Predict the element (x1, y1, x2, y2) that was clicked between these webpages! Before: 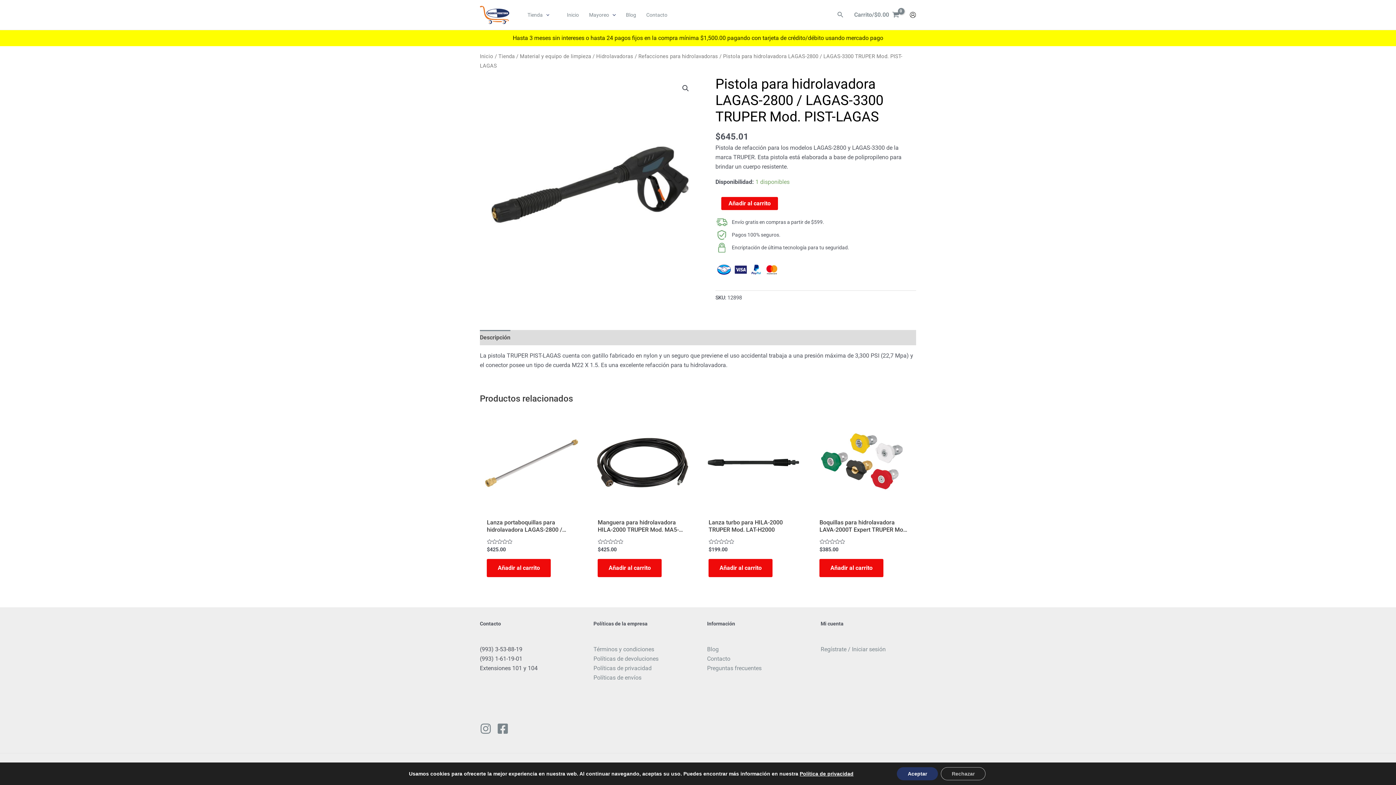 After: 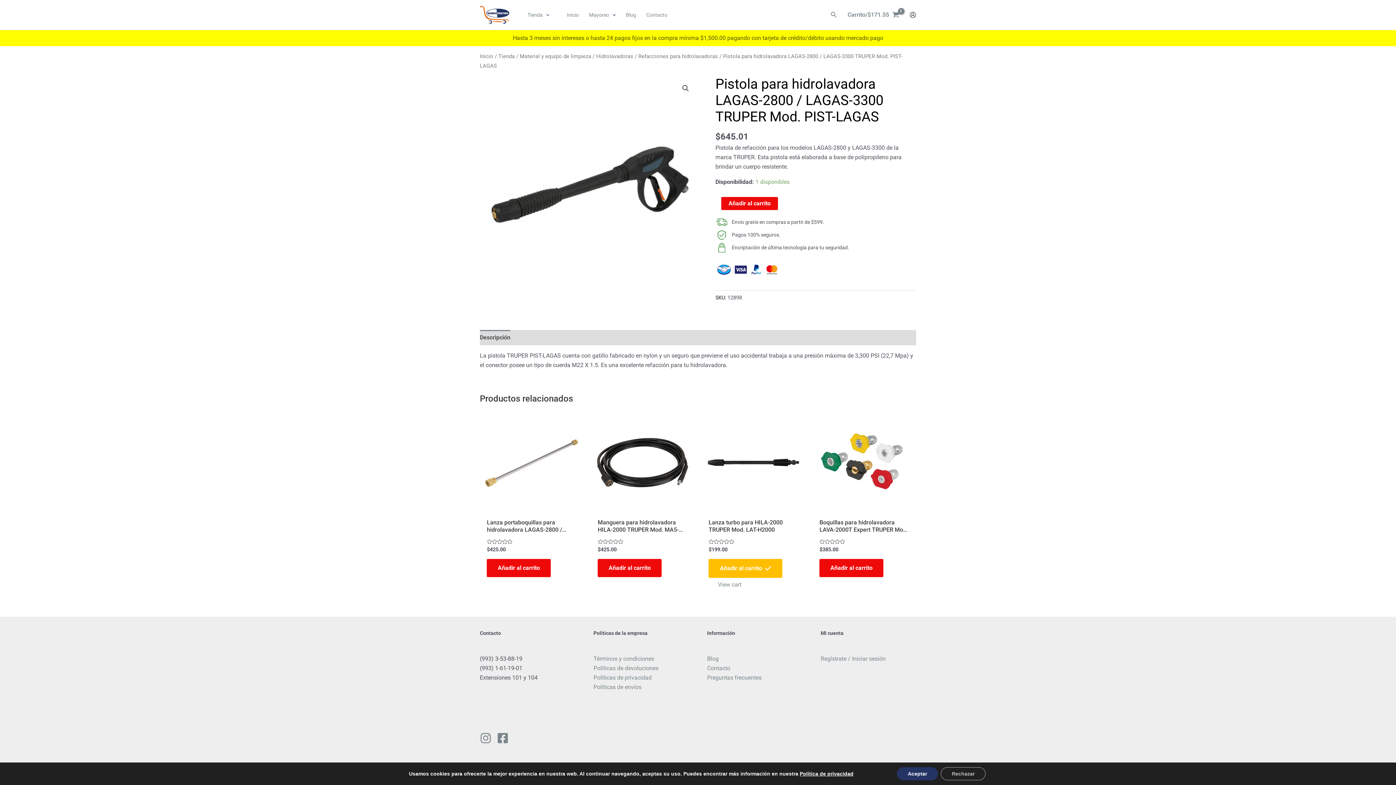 Action: label: Add to cart: “Lanza turbo para HILA-2000 TRUPER Mod. LAT-H2000” bbox: (708, 559, 772, 577)